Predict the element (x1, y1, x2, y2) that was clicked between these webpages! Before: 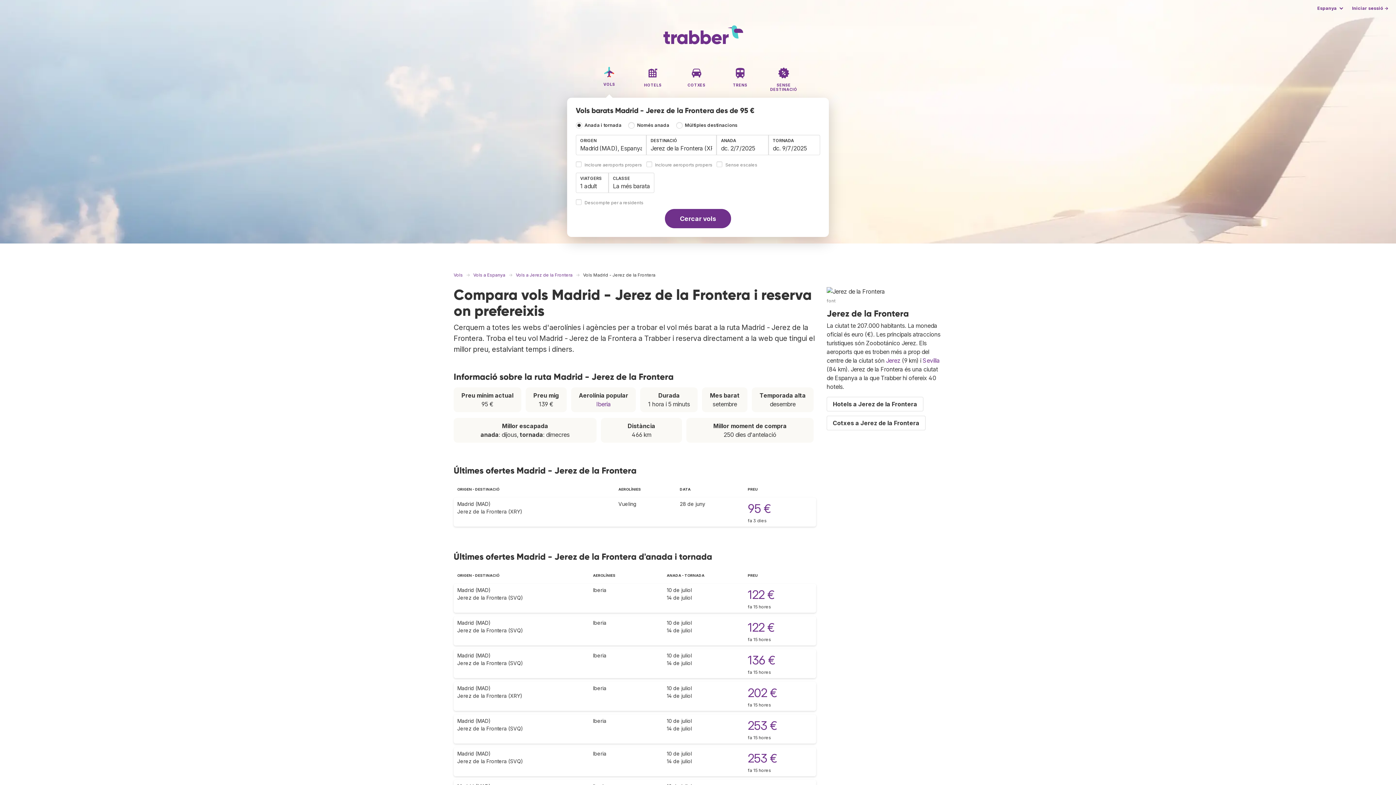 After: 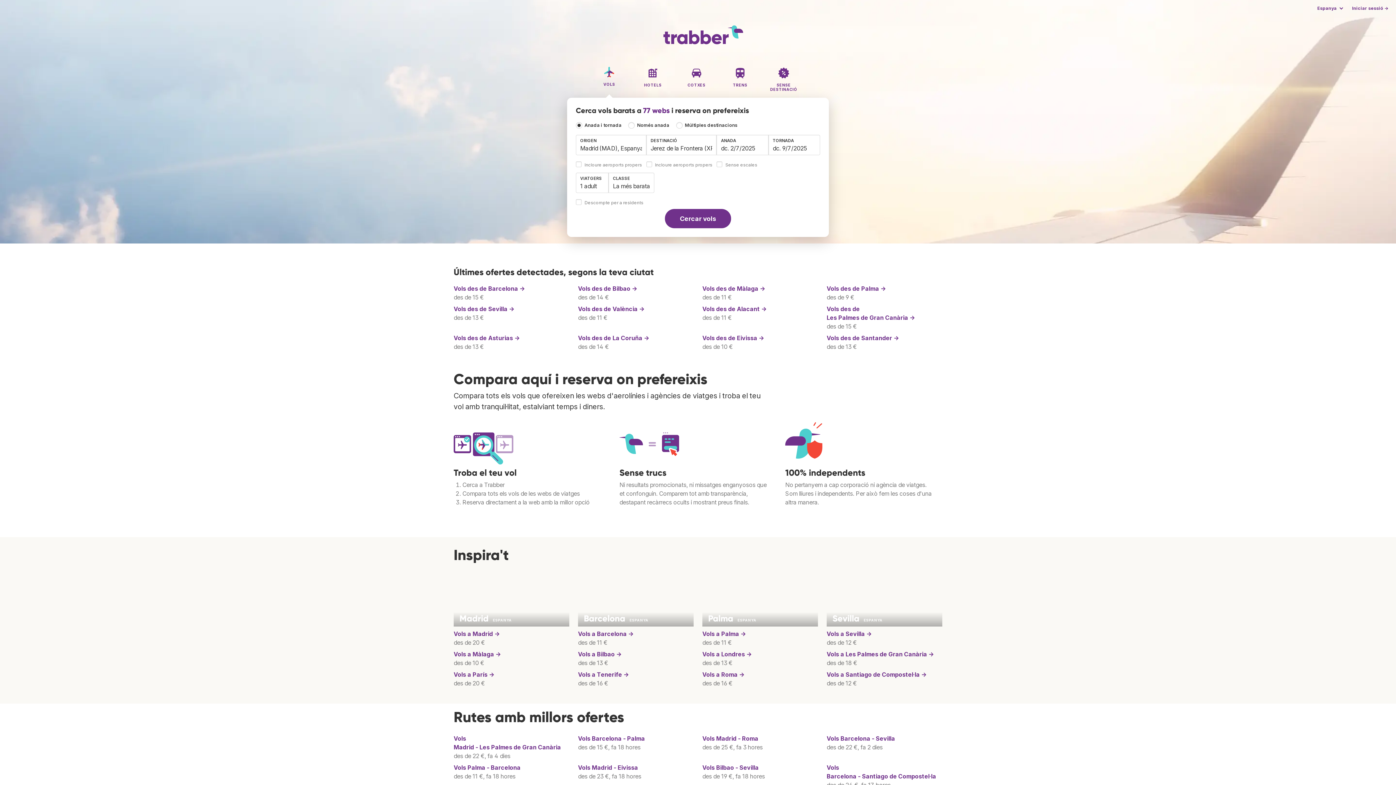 Action: bbox: (589, 64, 629, 97) label: VOLS